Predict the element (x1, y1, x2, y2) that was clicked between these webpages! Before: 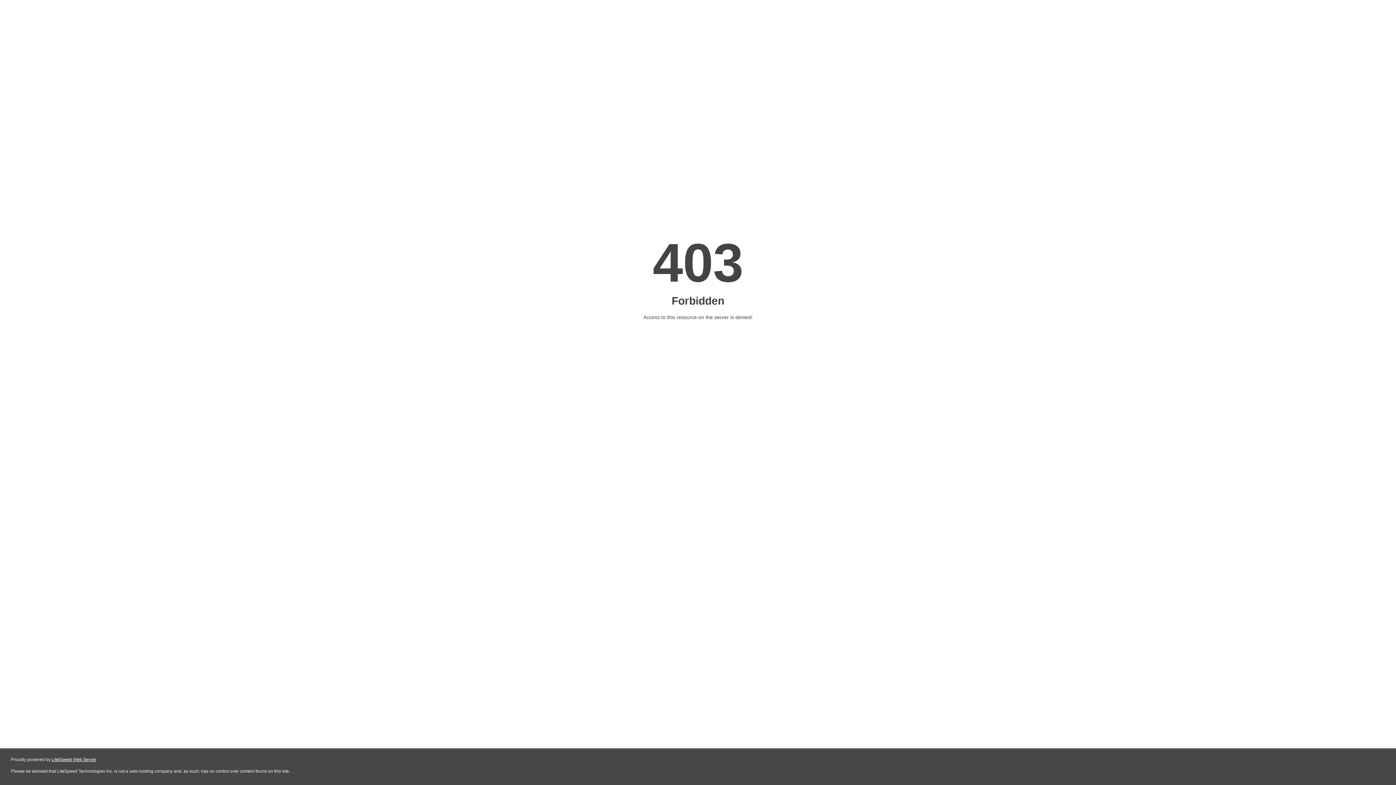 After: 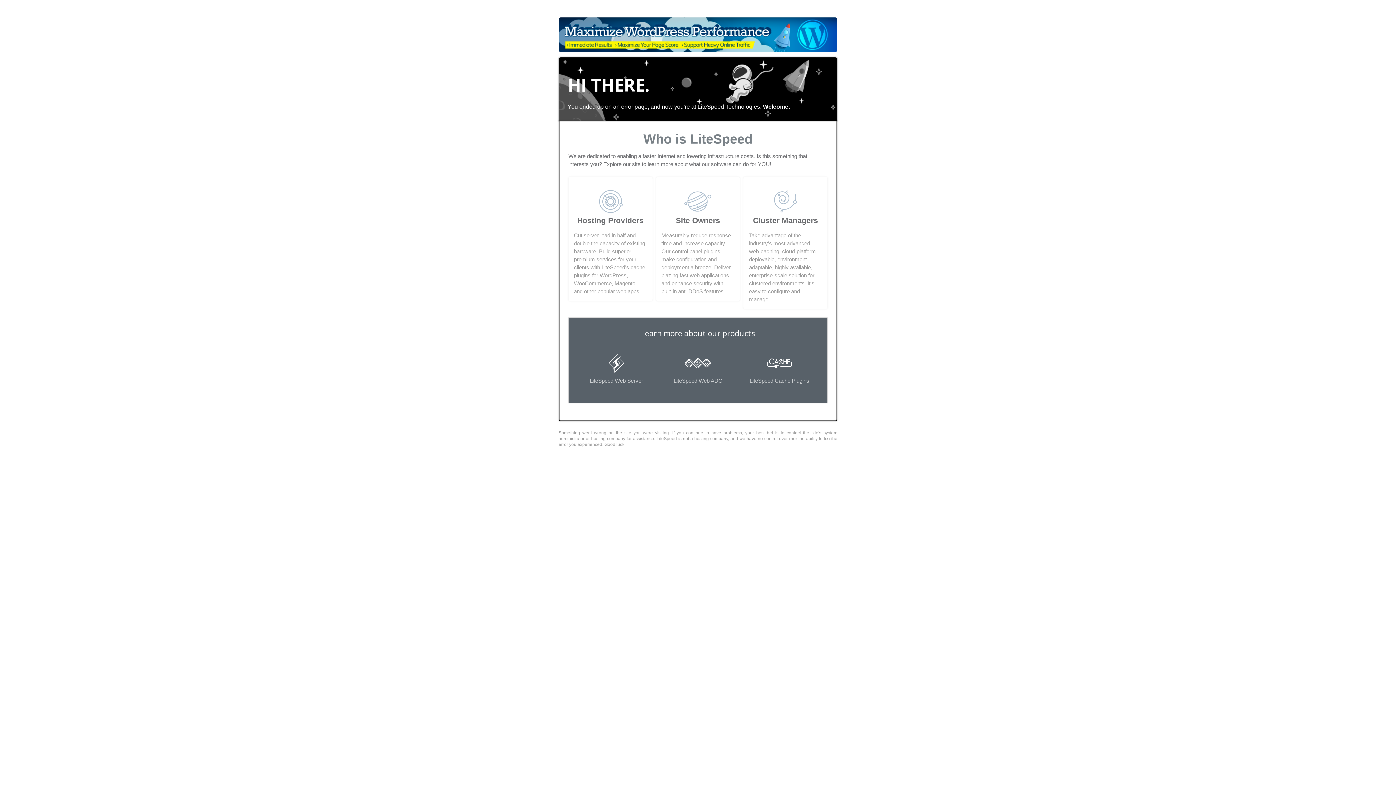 Action: label: LiteSpeed Web Server bbox: (51, 757, 96, 762)